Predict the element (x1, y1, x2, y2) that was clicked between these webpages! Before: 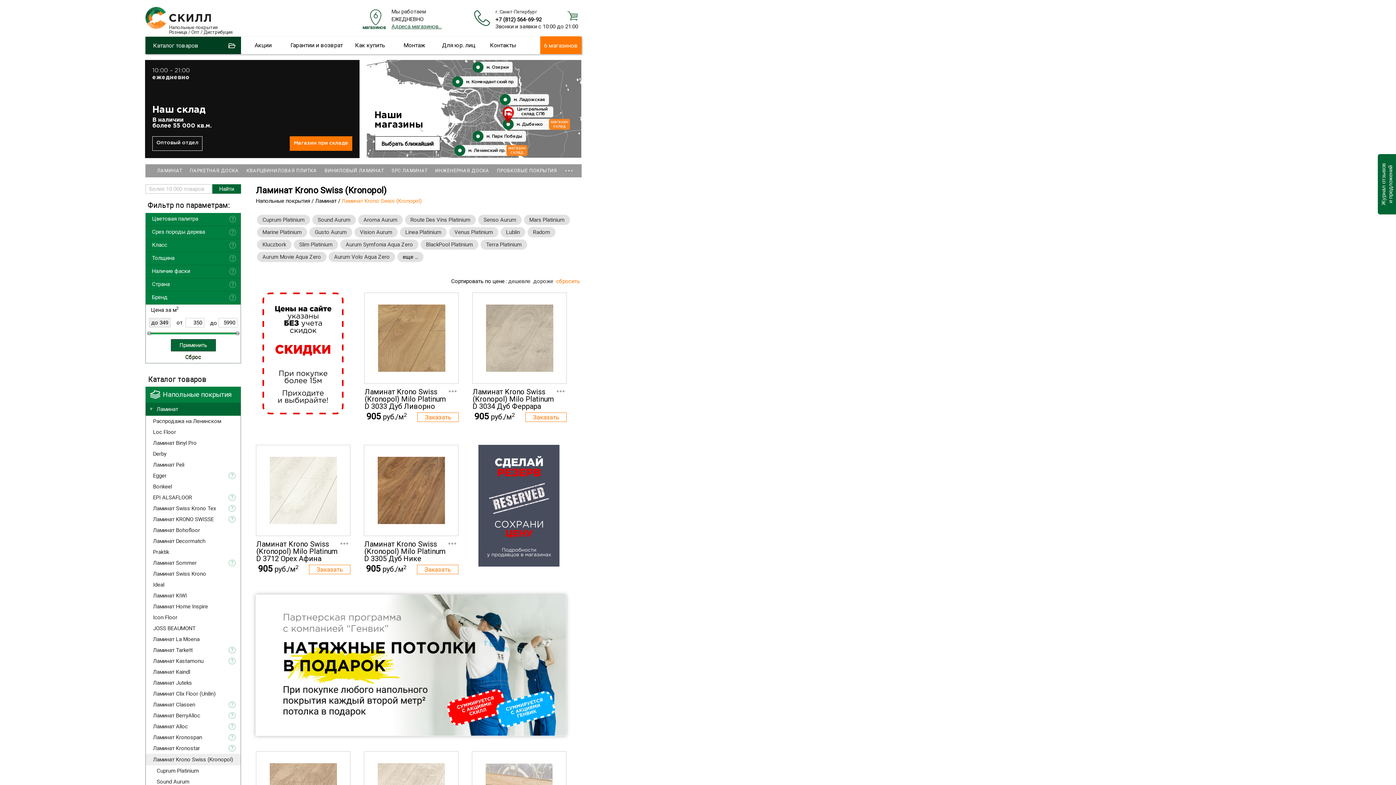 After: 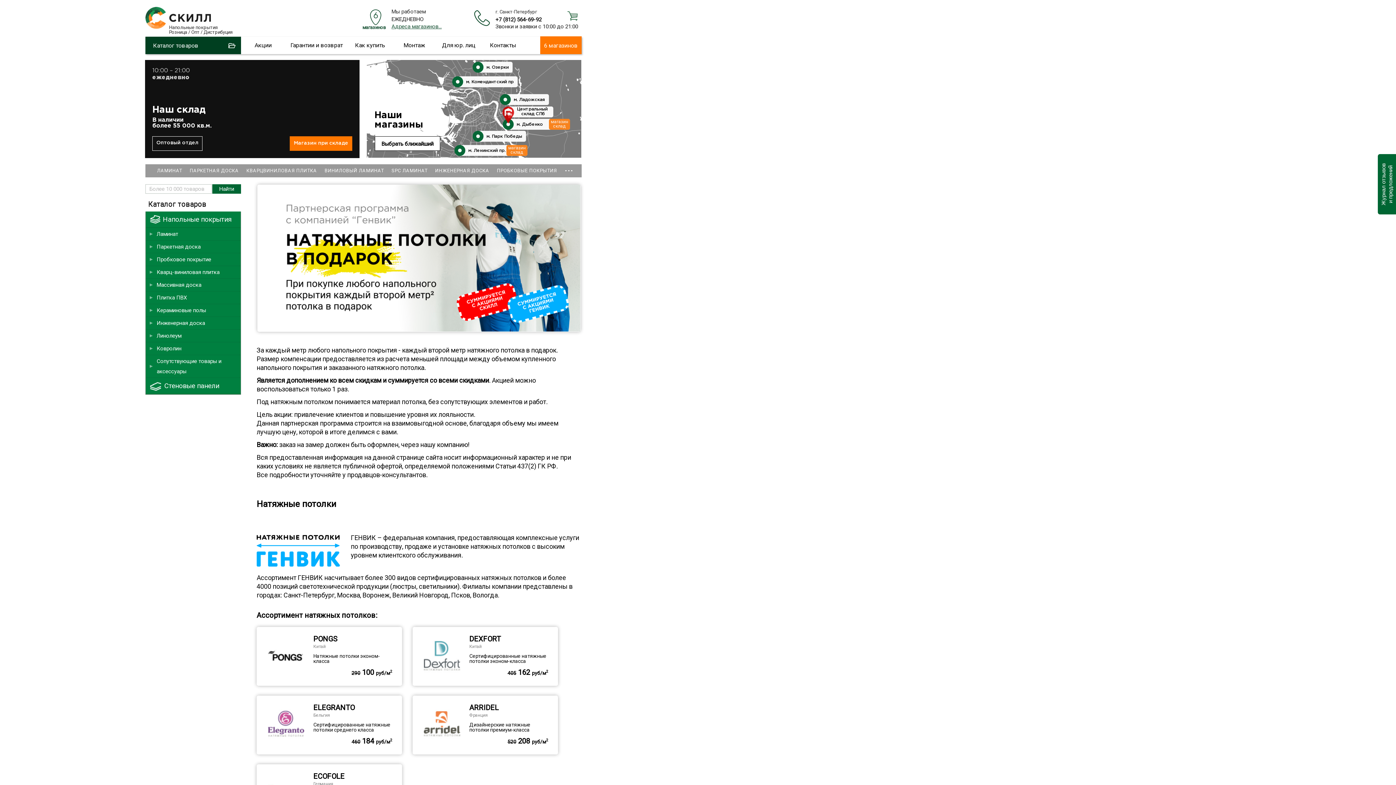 Action: bbox: (250, 731, 566, 737)